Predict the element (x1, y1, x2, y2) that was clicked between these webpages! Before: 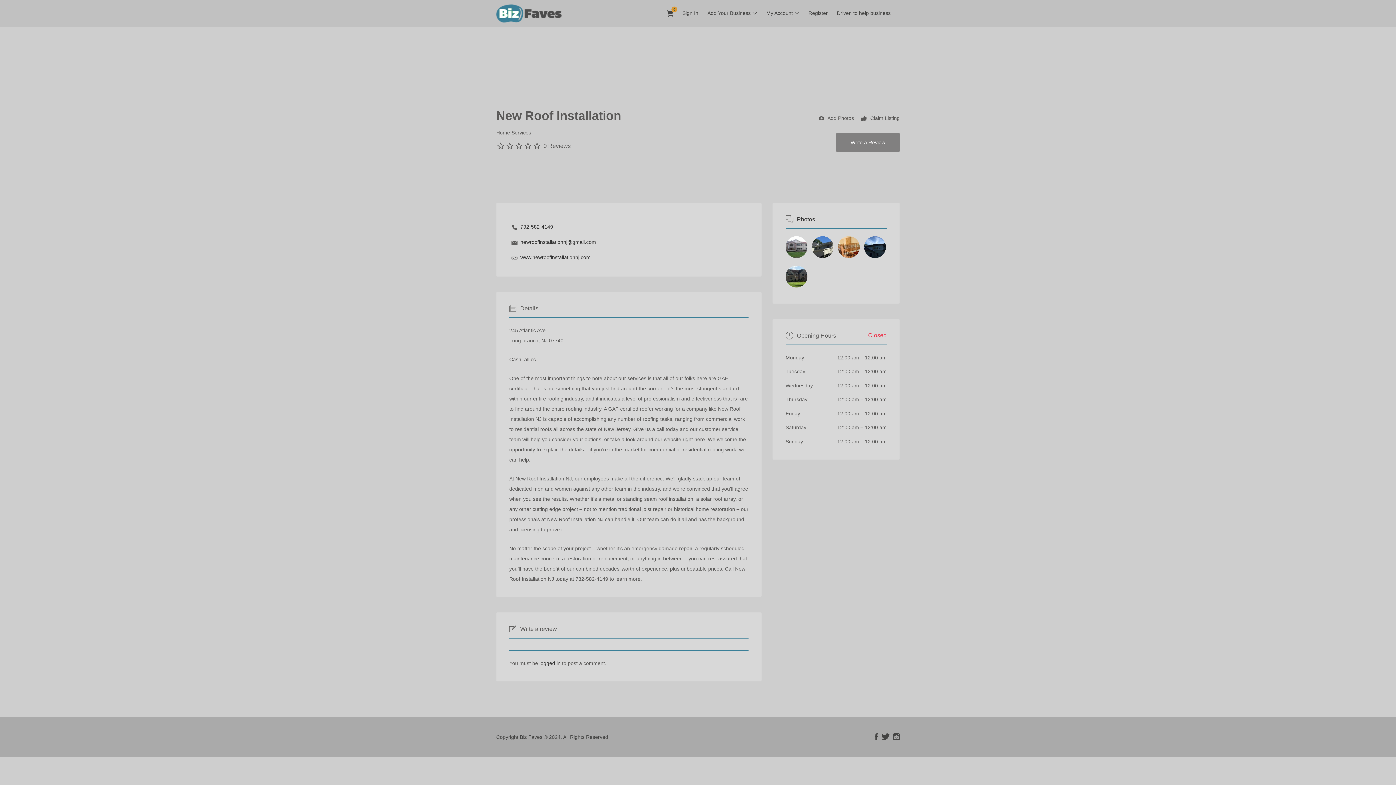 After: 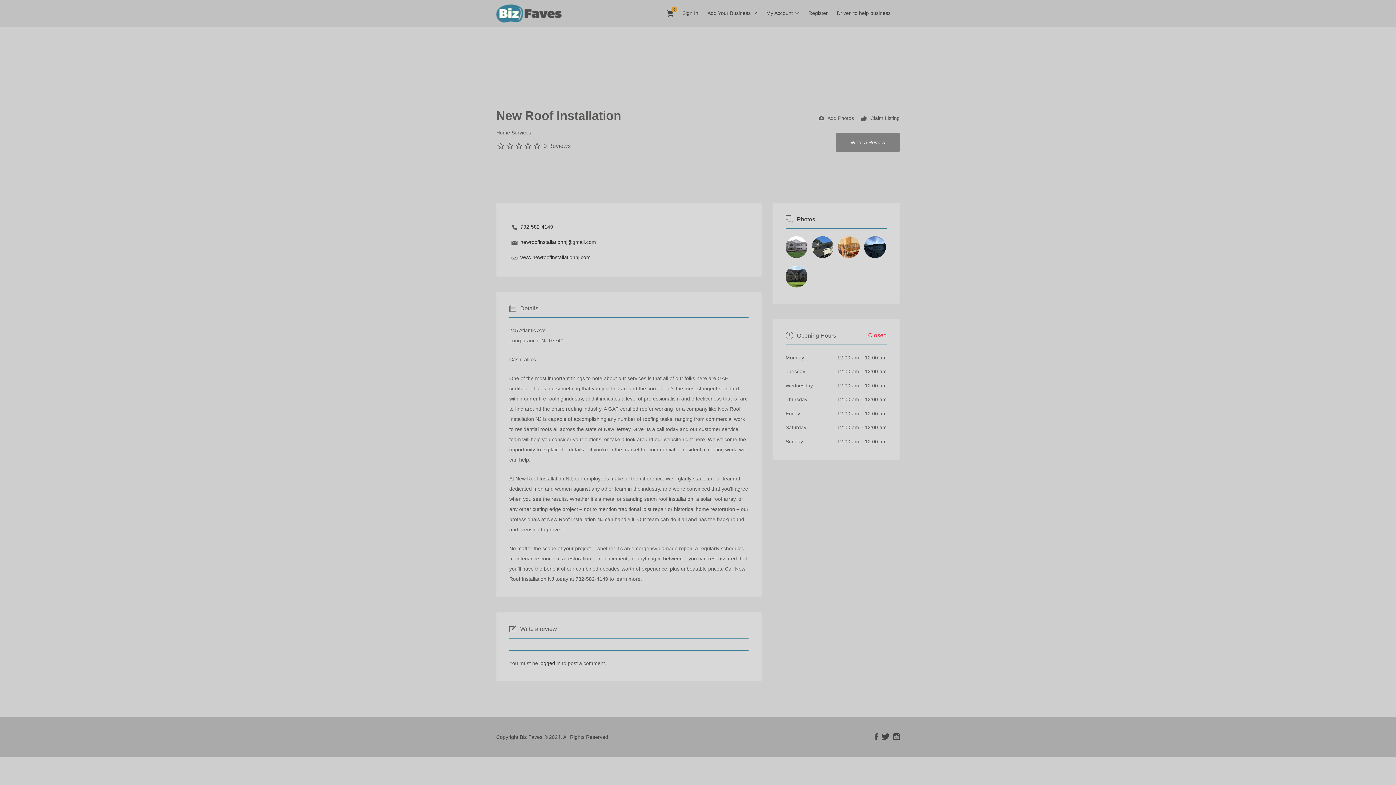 Action: label:  Add Photos bbox: (818, 114, 854, 122)